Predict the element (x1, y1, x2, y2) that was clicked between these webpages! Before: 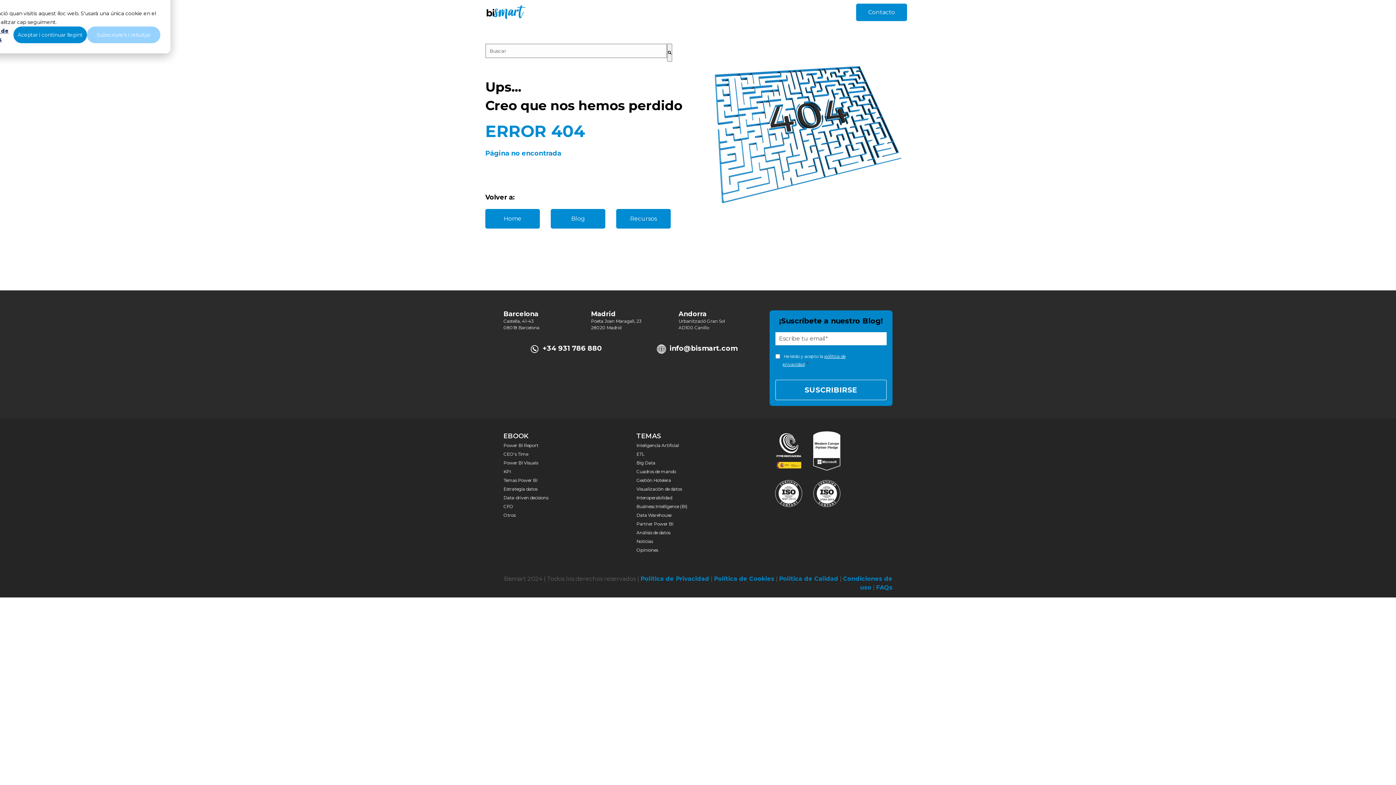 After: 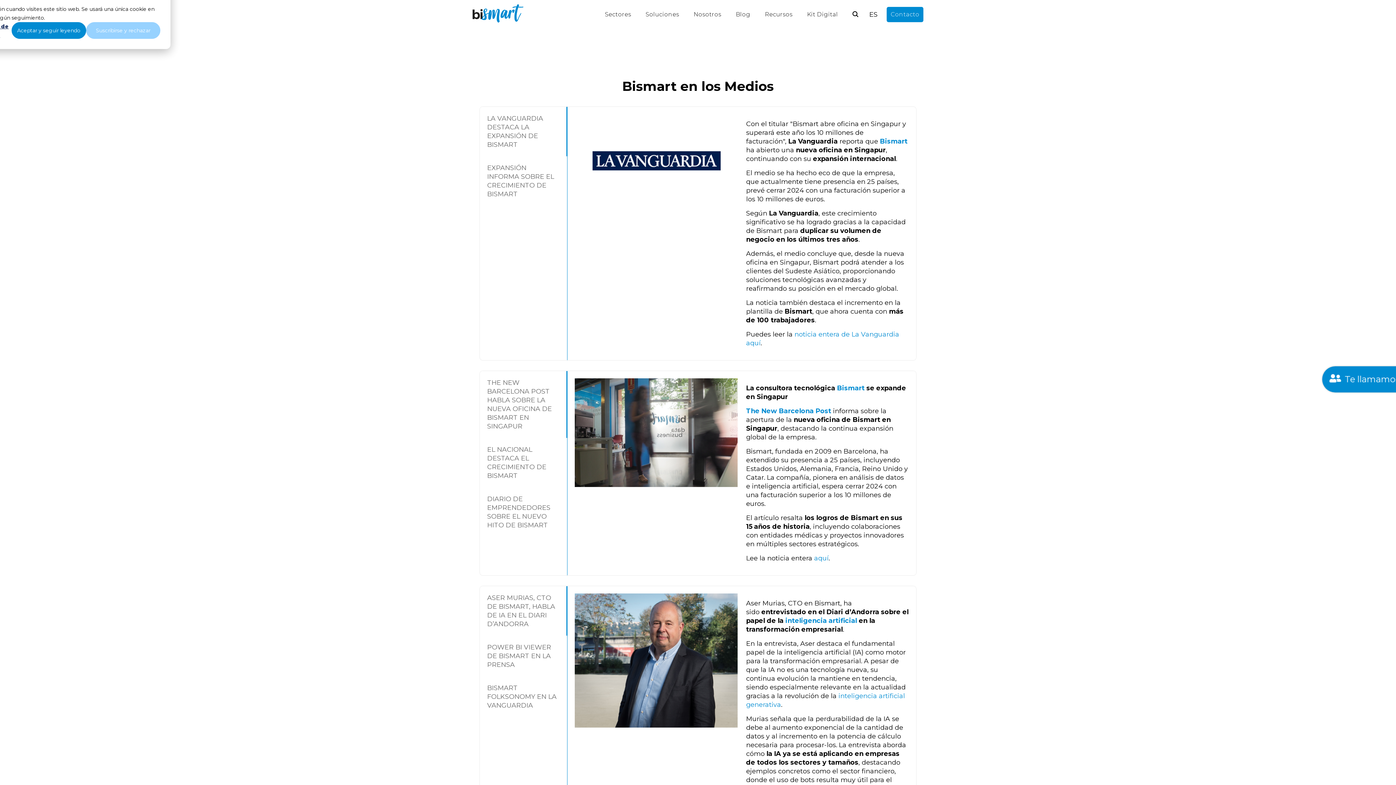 Action: bbox: (636, 537, 759, 546) label: Noticias